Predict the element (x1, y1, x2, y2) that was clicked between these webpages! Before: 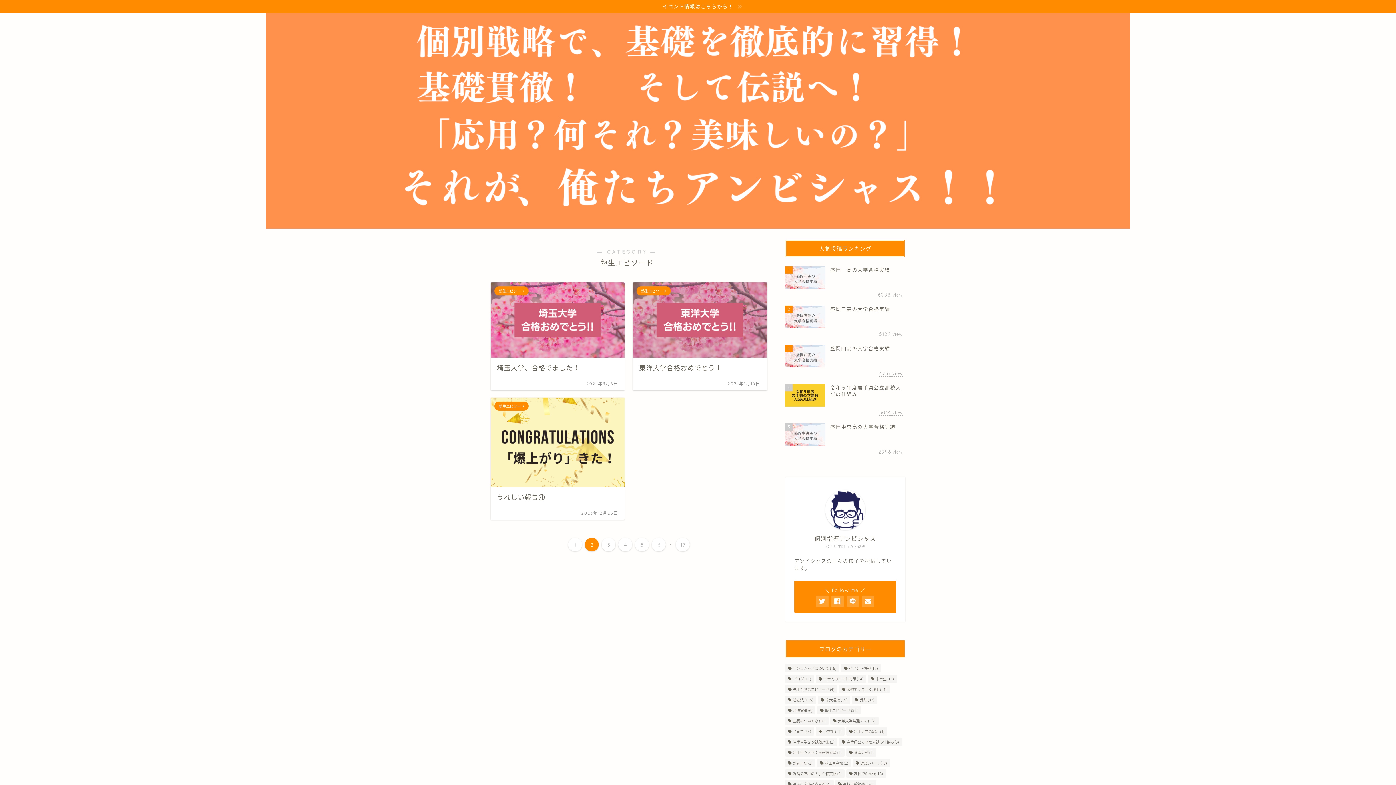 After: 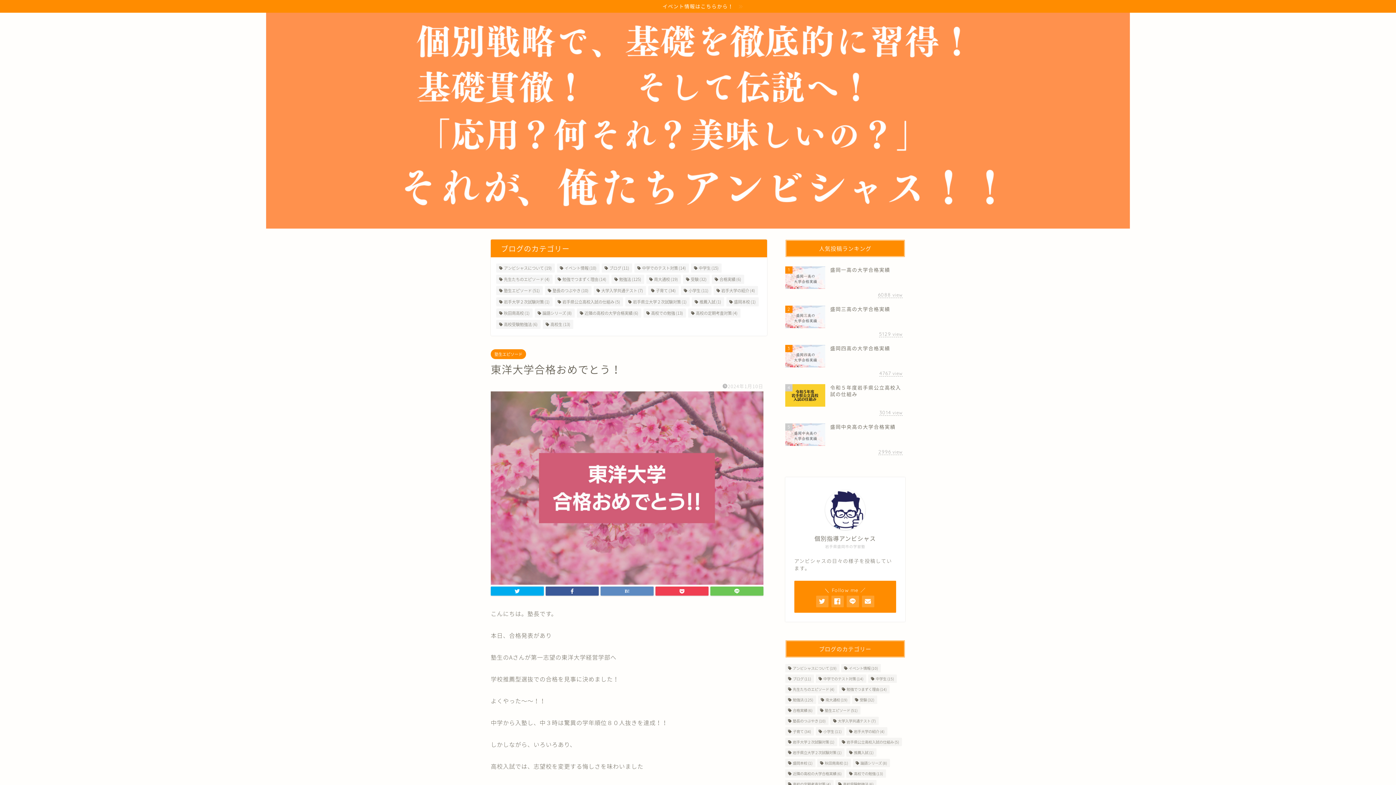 Action: bbox: (633, 282, 767, 390) label: 塾生エピソード
東洋大学合格おめでとう！
2024年1月10日